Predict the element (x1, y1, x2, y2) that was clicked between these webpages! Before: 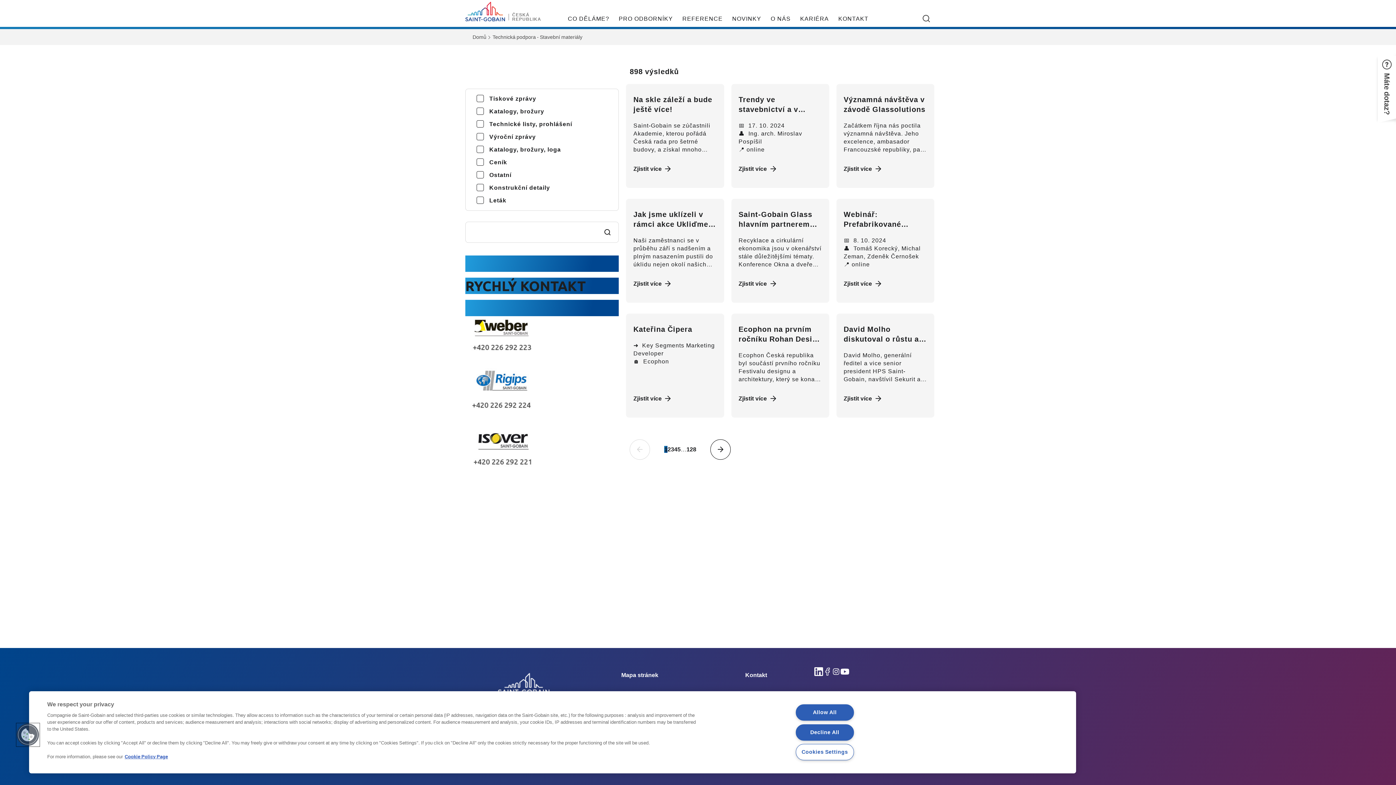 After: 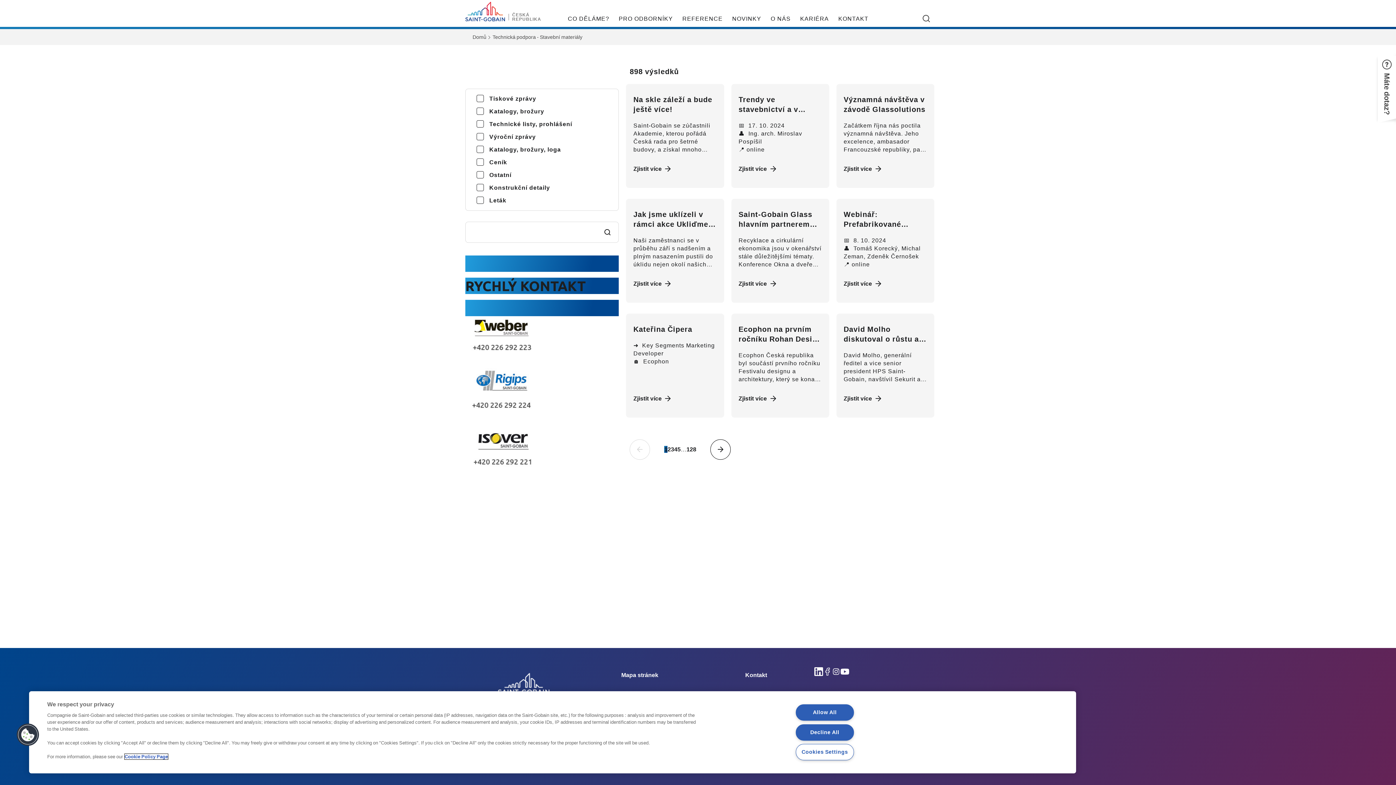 Action: bbox: (124, 754, 168, 759) label: More information about your privacy, opens in a new tab